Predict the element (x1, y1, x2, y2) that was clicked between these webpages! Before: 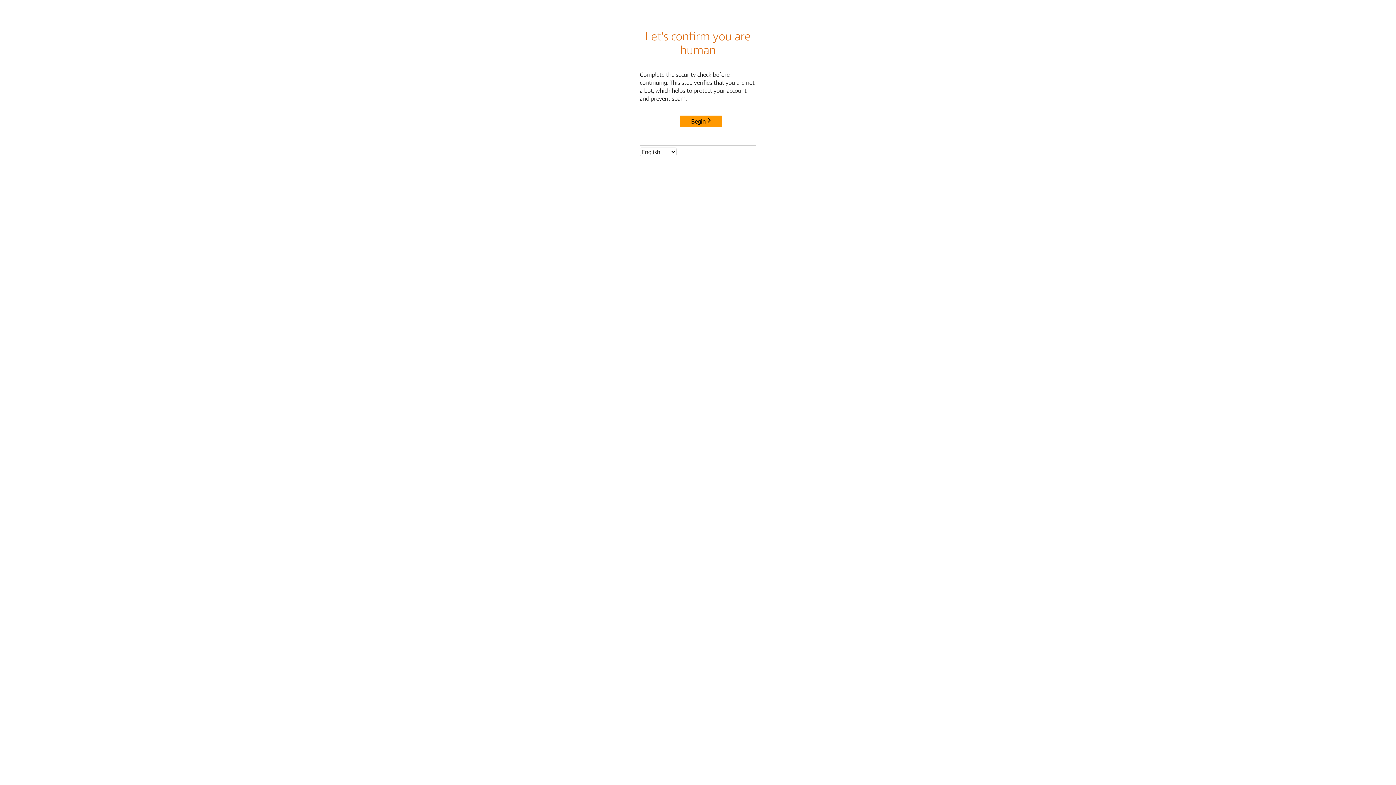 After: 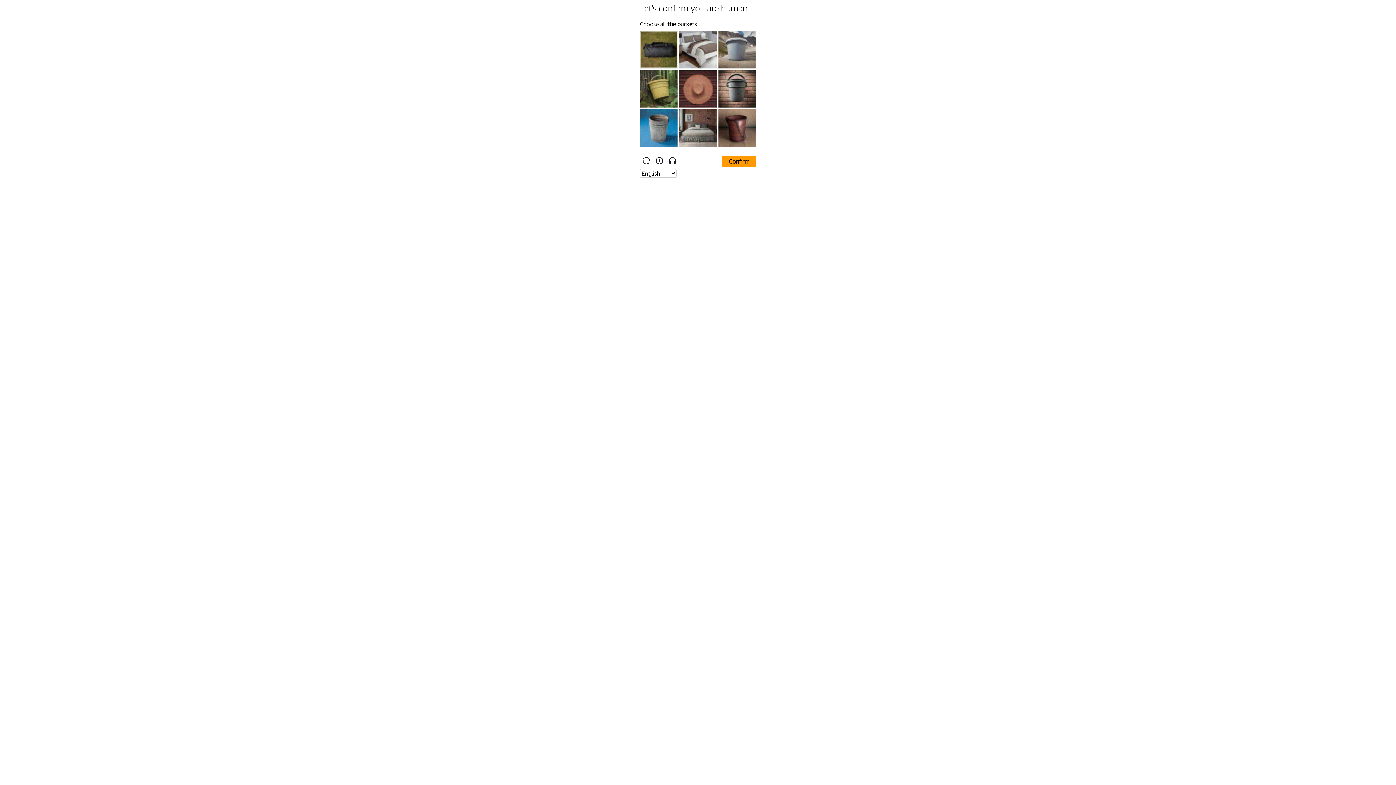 Action: label: Begin bbox: (680, 115, 722, 127)